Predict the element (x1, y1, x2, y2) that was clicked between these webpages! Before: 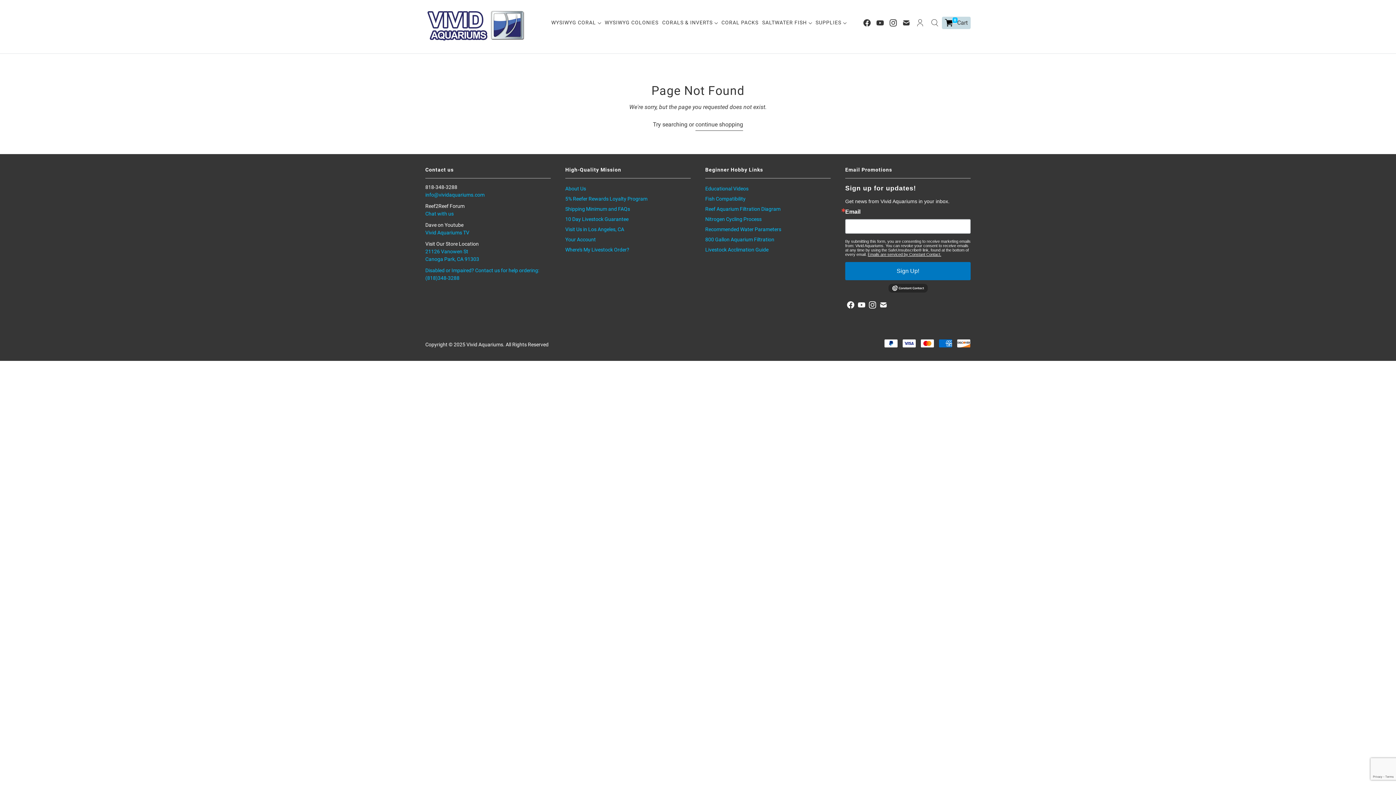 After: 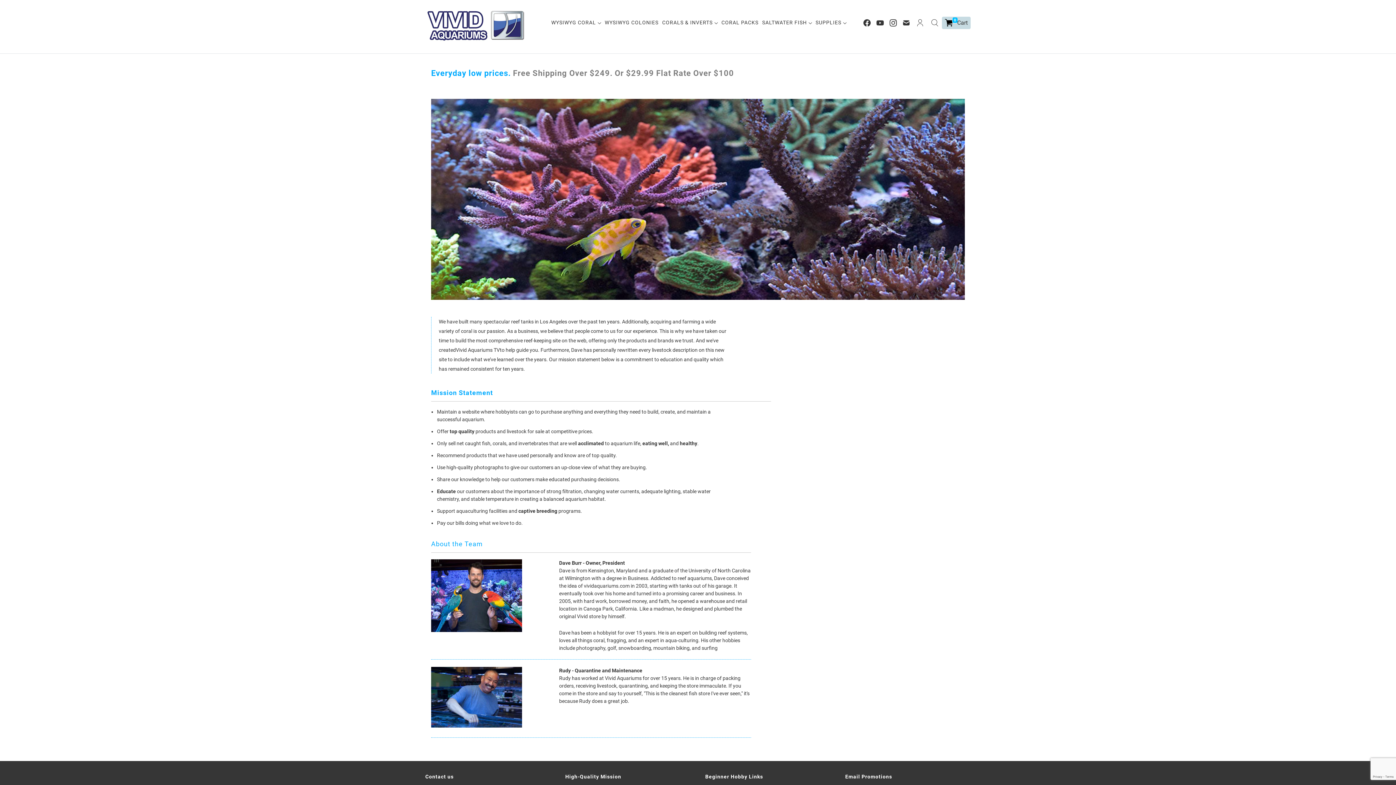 Action: bbox: (565, 185, 586, 191) label: About Us